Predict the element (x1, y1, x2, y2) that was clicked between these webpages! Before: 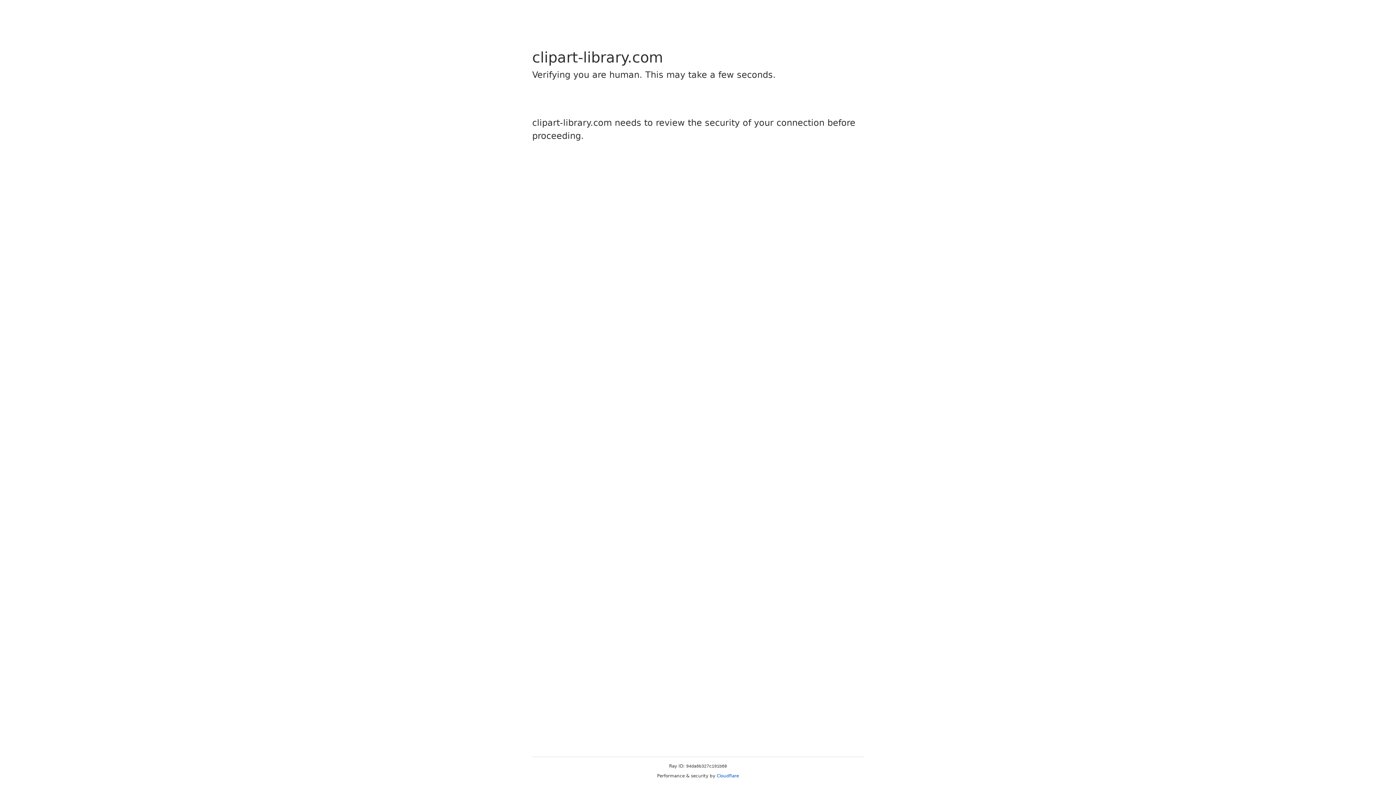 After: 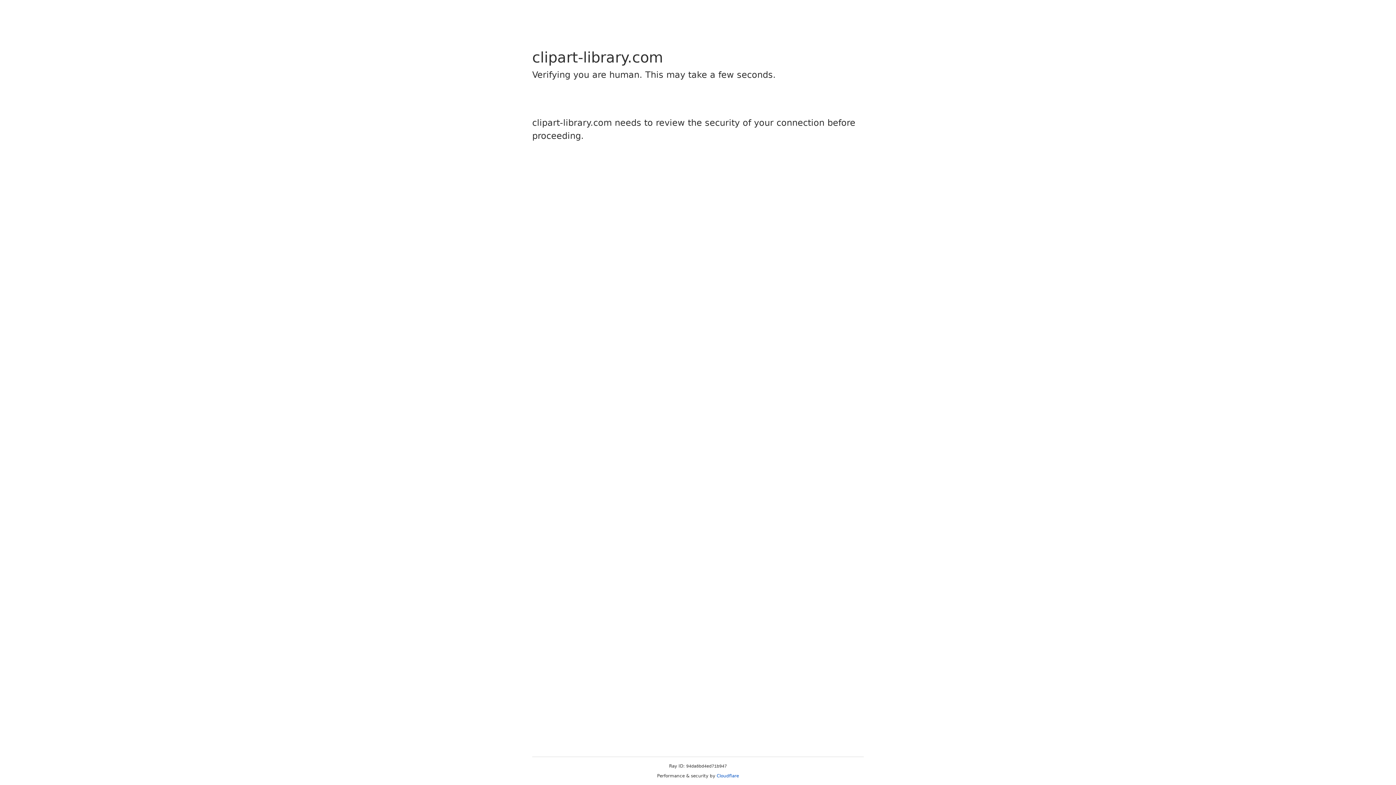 Action: bbox: (716, 773, 739, 778) label: Cloudflare